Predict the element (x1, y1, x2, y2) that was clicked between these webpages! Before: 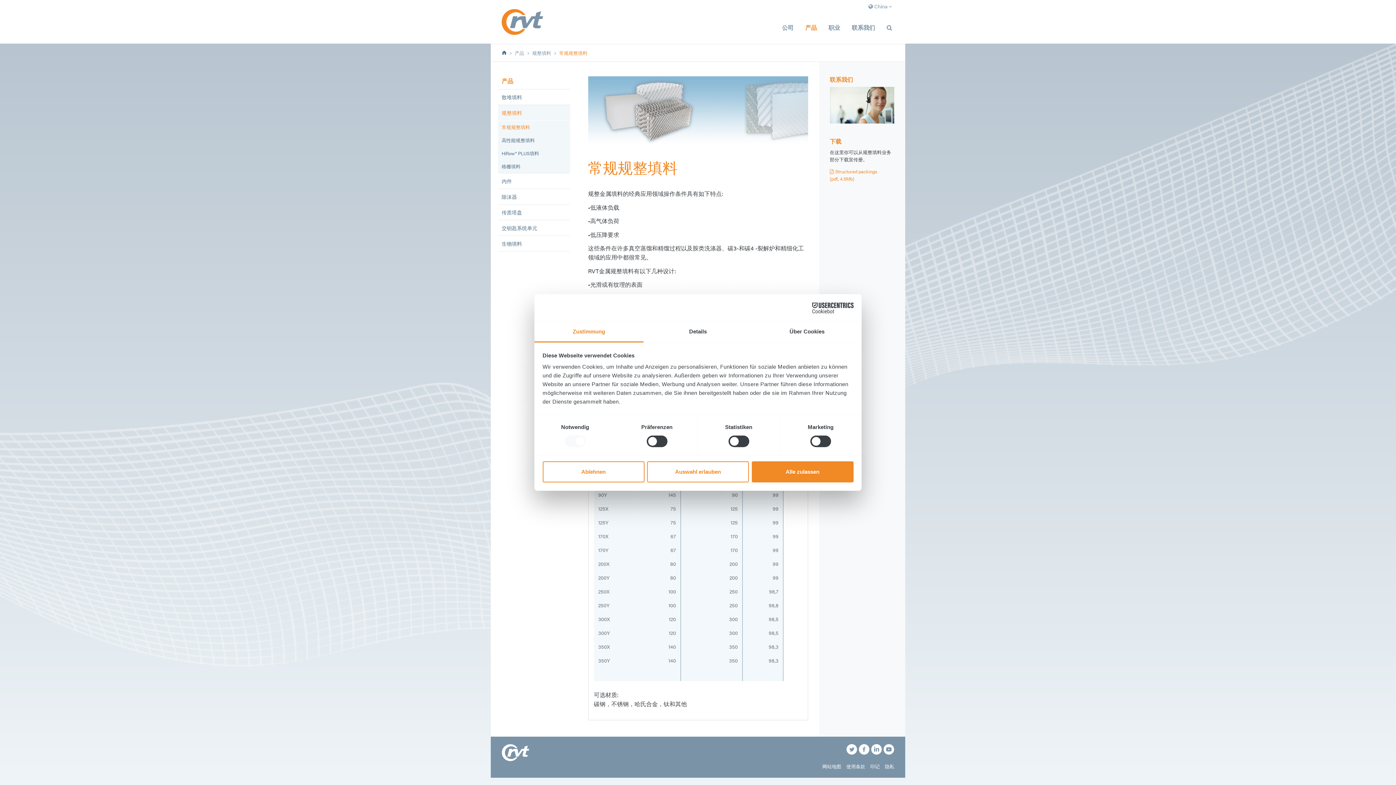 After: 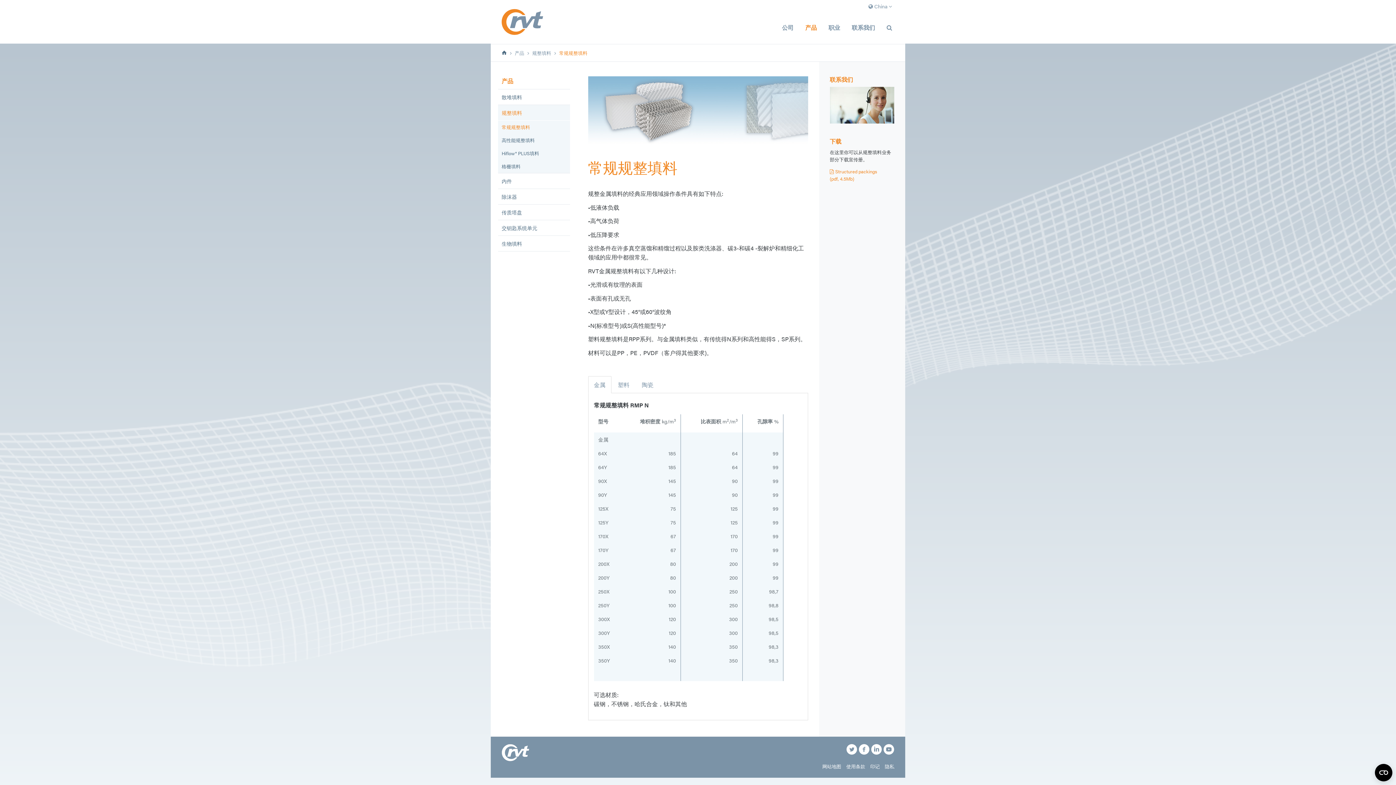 Action: bbox: (647, 461, 749, 482) label: Auswahl erlauben